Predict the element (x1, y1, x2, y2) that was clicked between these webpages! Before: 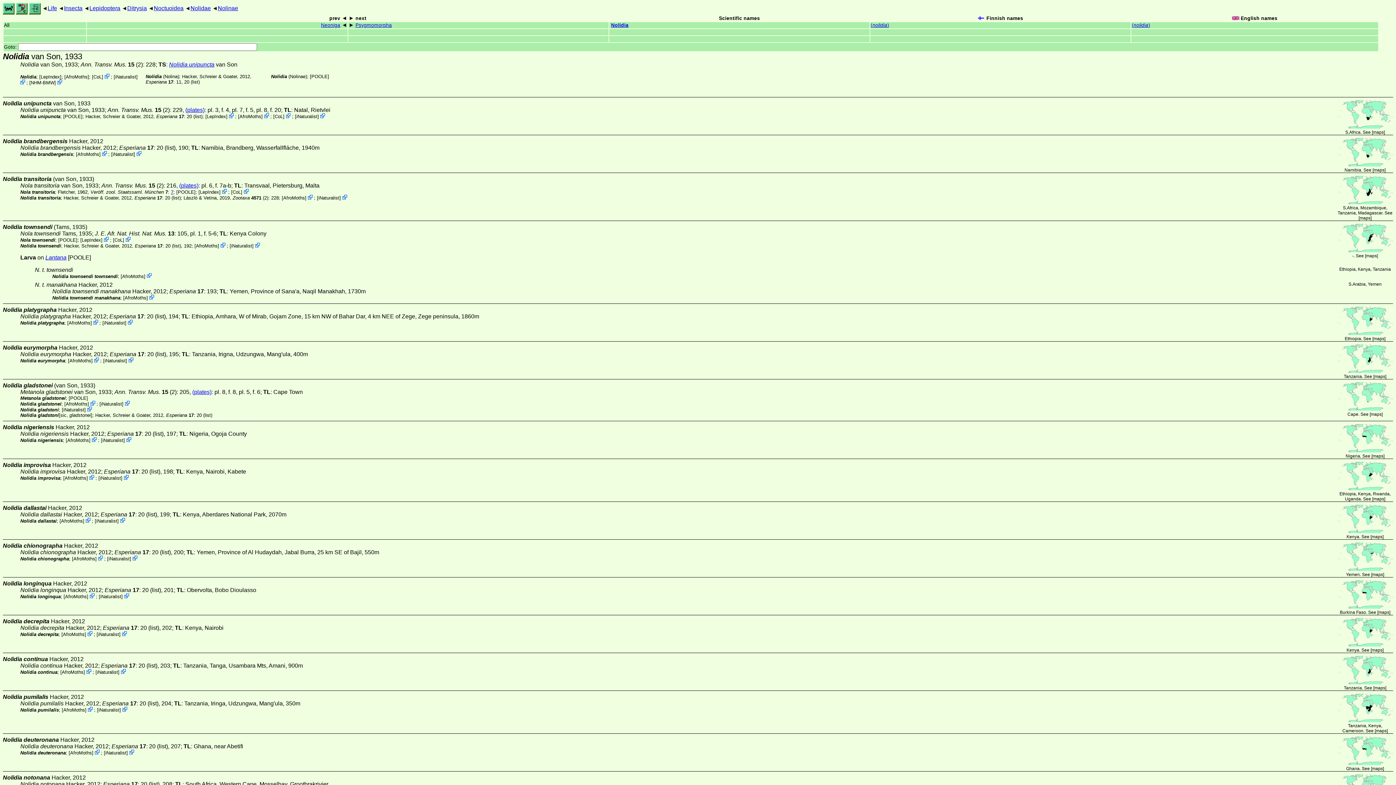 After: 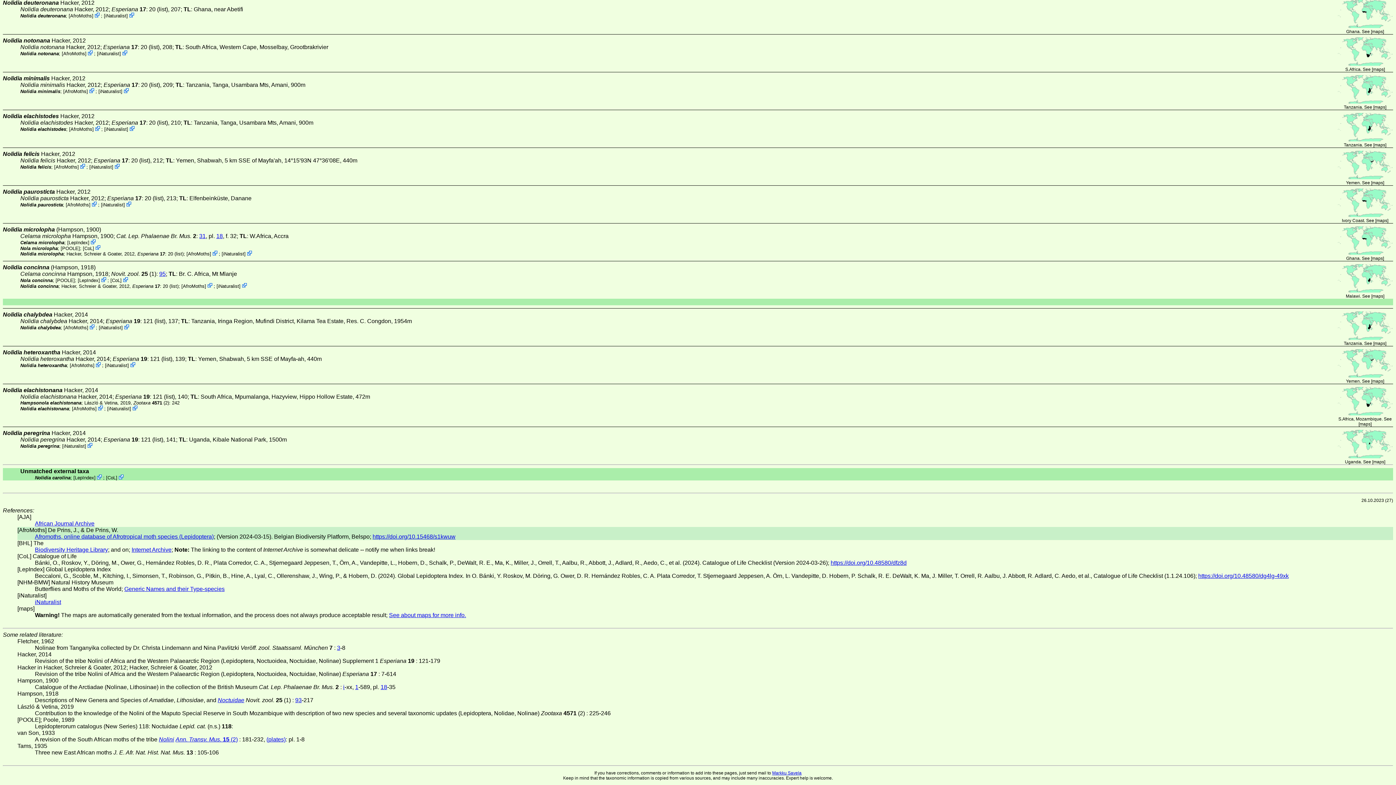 Action: label: AfroMoths bbox: (196, 243, 217, 248)